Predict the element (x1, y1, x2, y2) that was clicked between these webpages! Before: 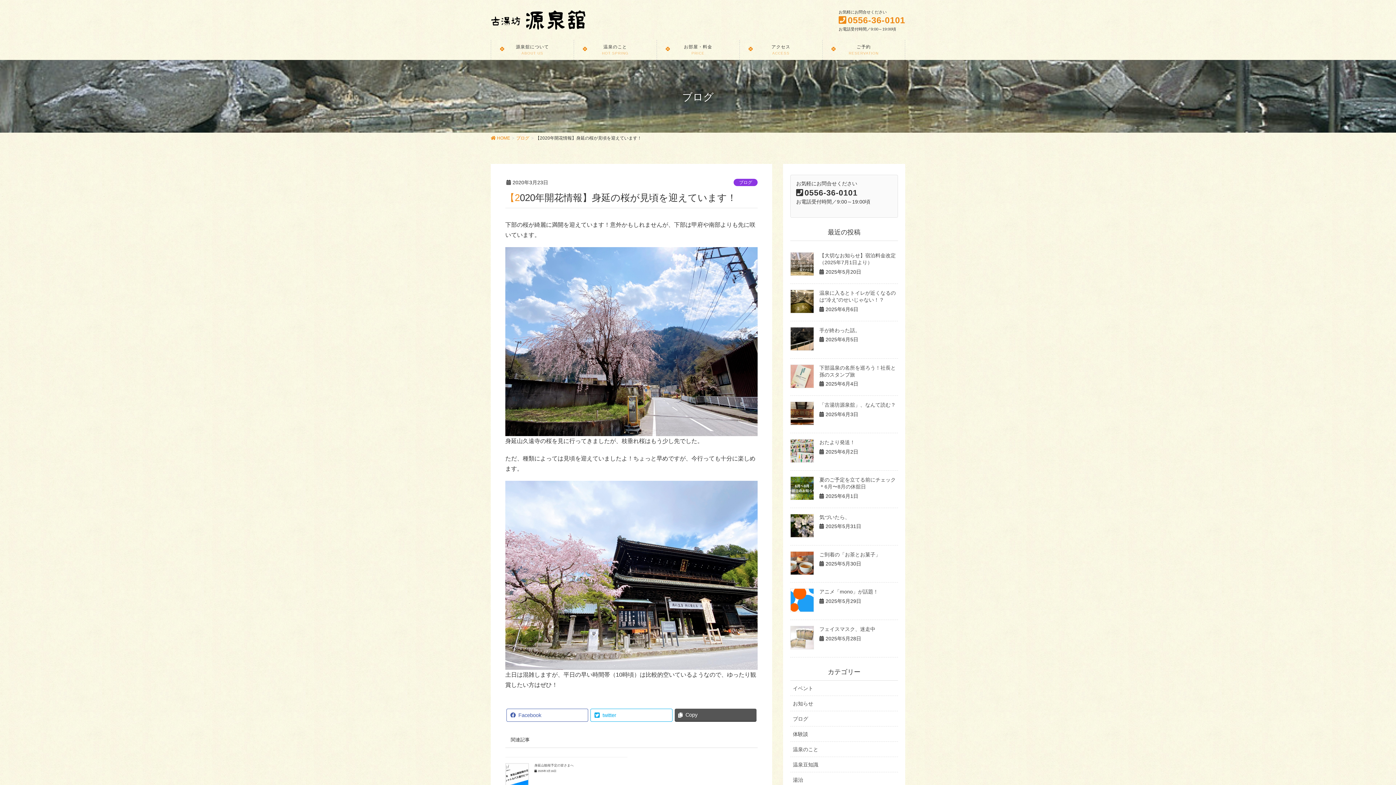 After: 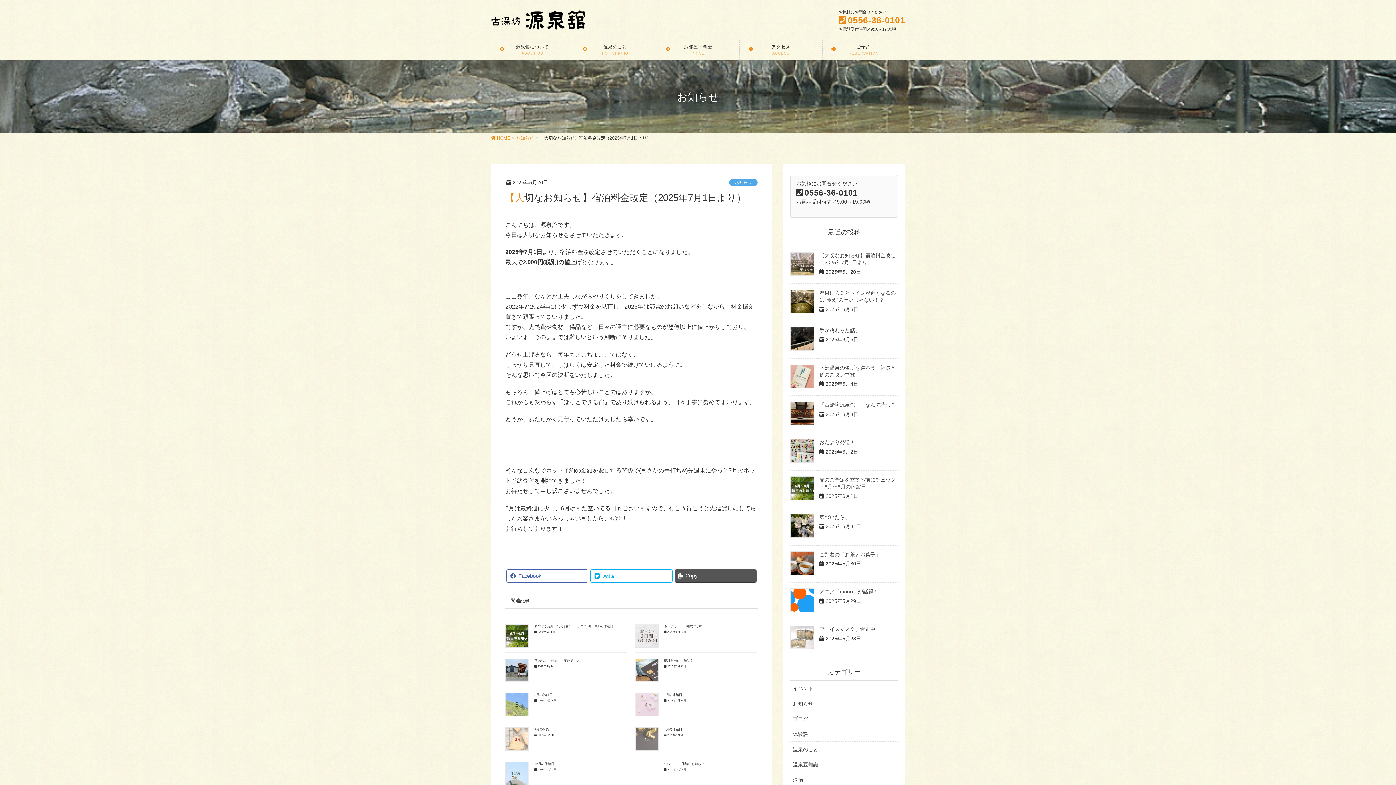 Action: bbox: (790, 252, 814, 276)